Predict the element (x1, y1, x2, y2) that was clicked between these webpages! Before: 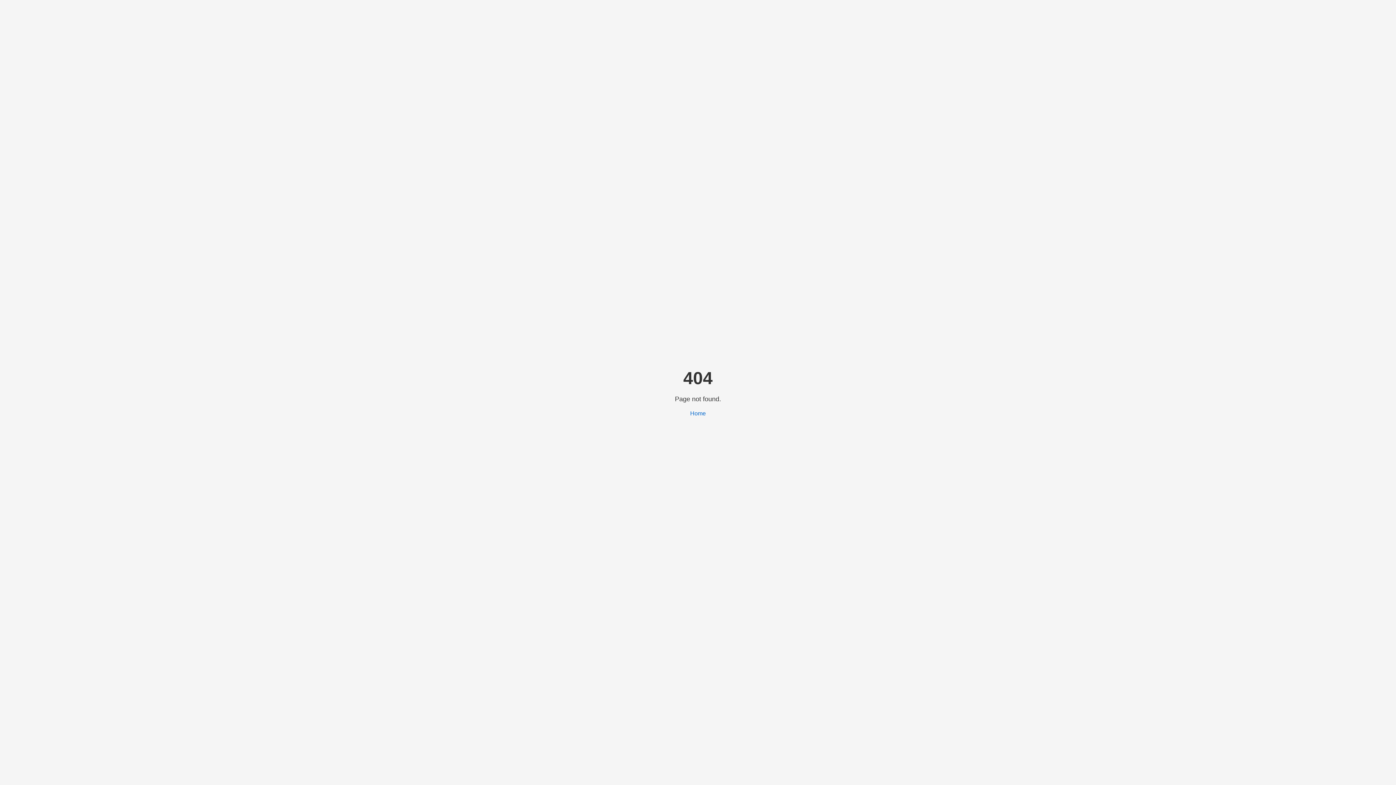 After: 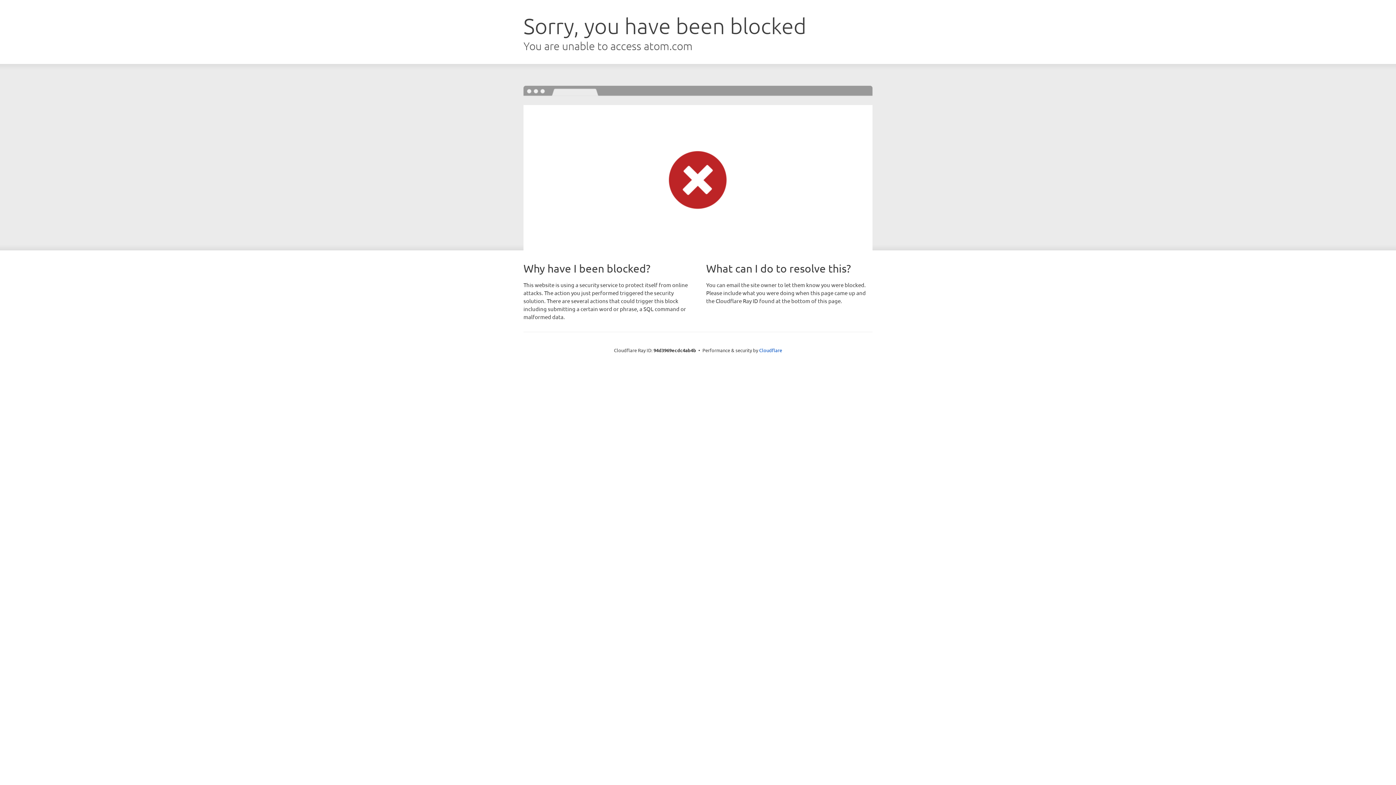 Action: label: Home bbox: (690, 410, 706, 416)